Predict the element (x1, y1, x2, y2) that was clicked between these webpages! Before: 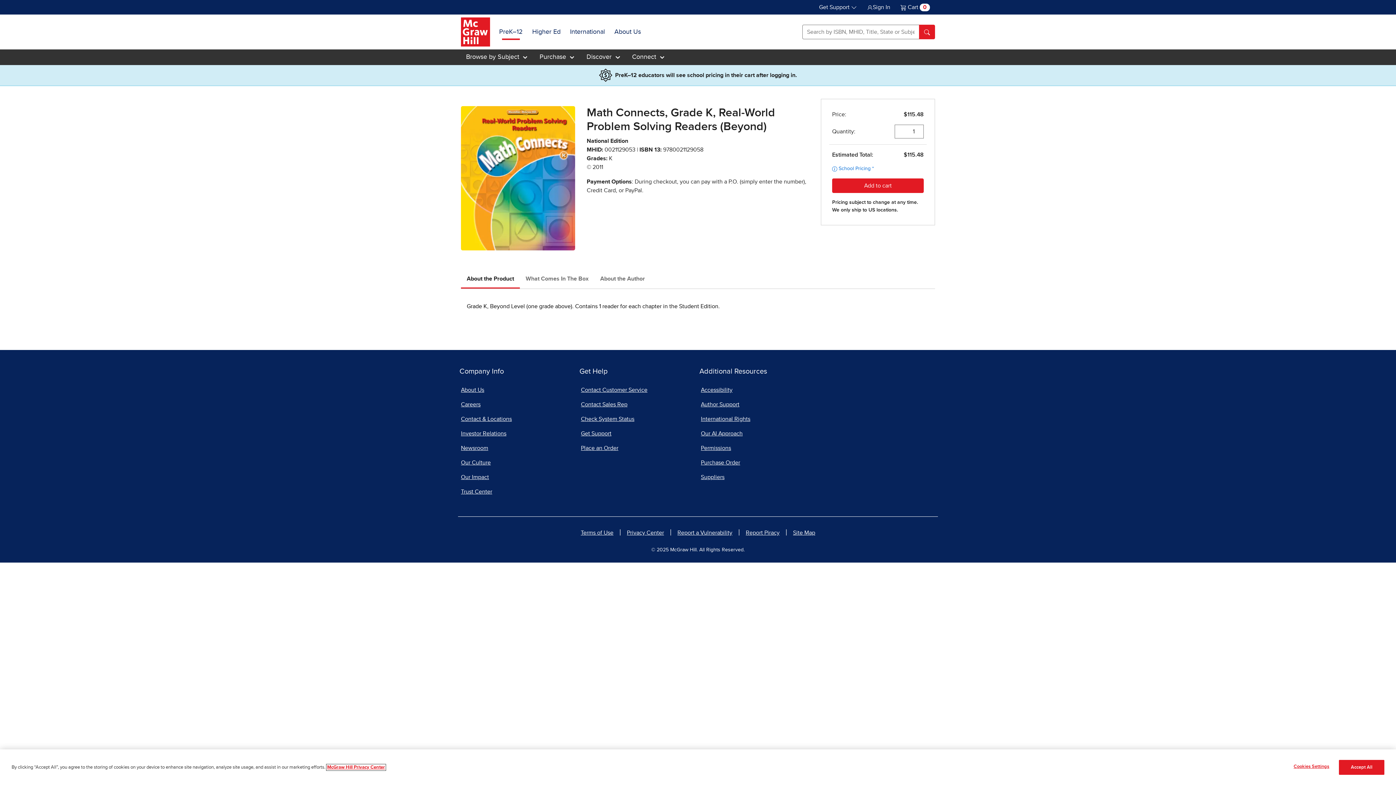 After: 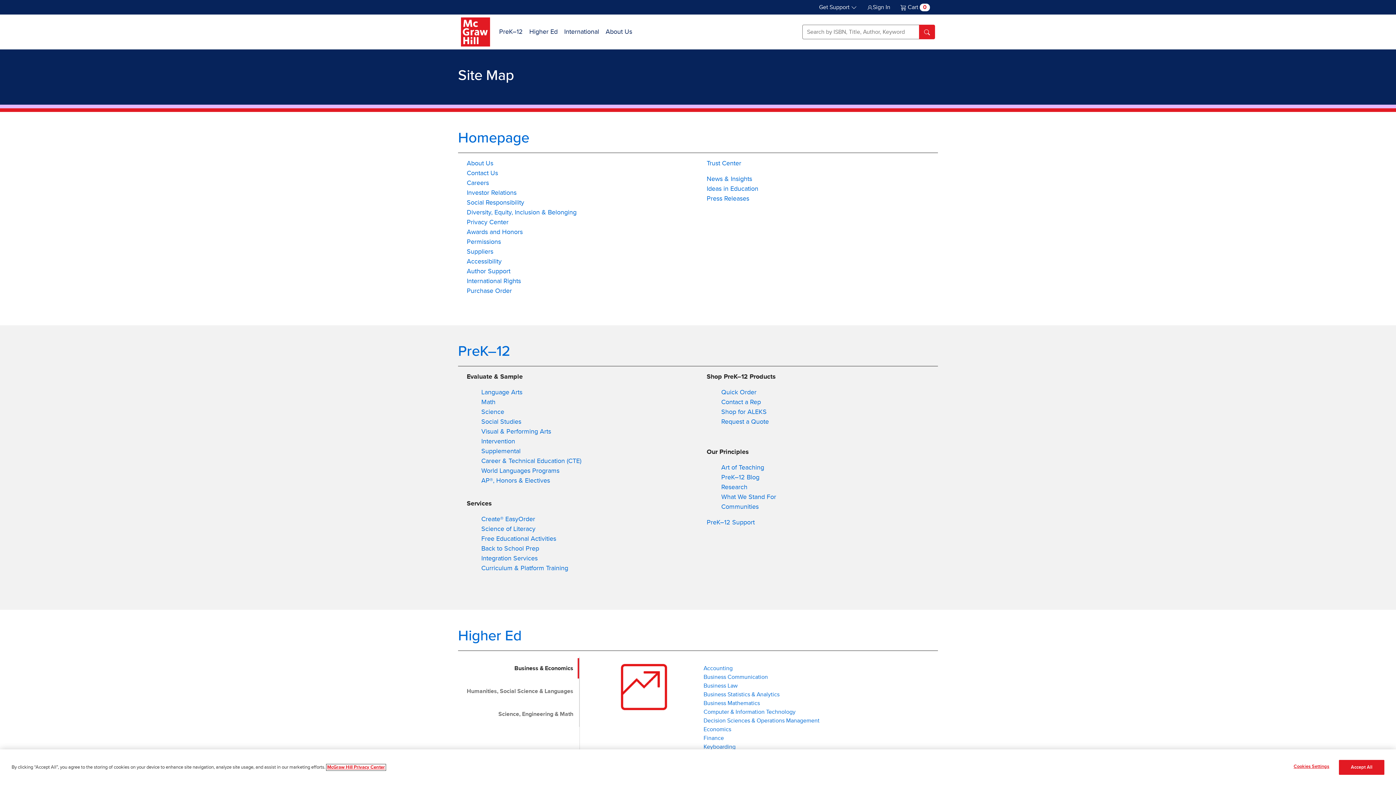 Action: label: Site Map bbox: (793, 530, 815, 536)